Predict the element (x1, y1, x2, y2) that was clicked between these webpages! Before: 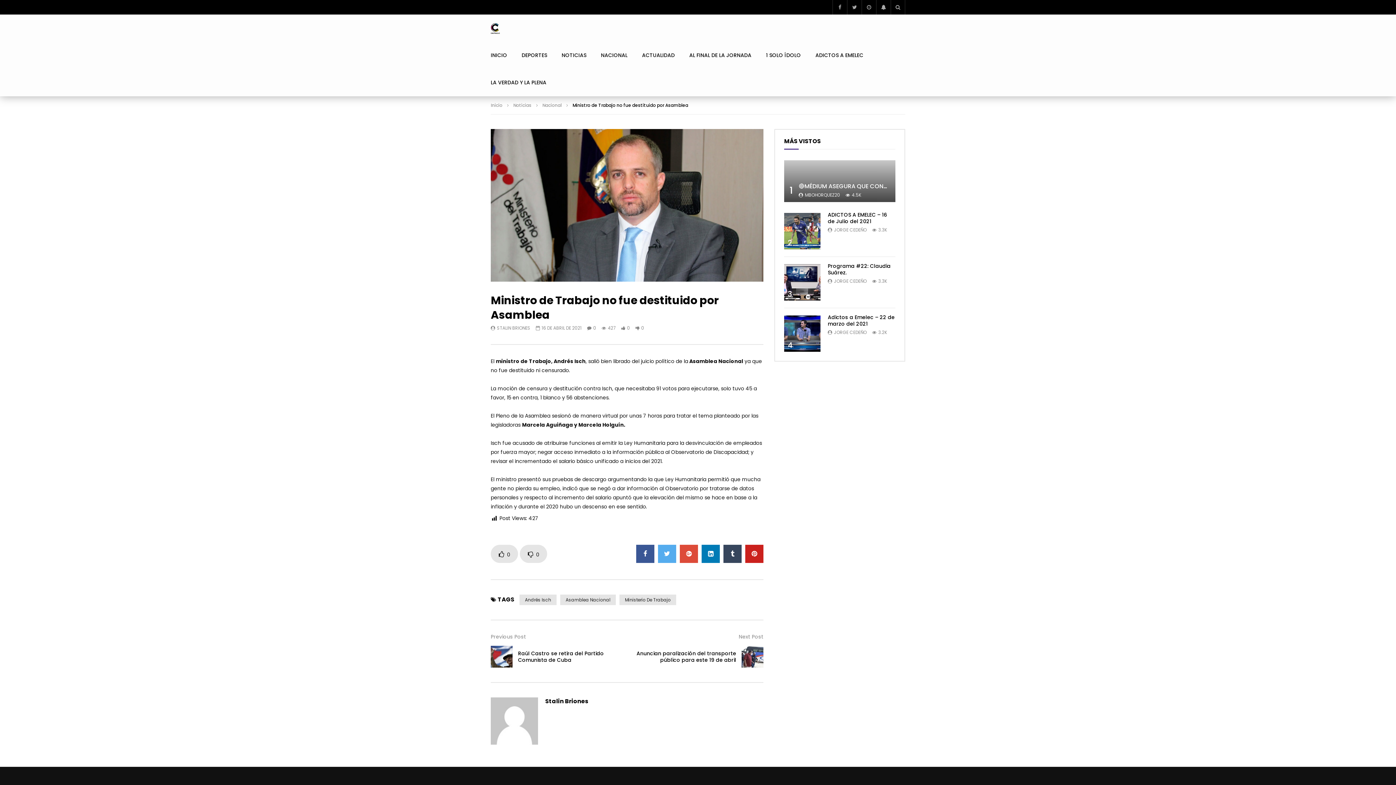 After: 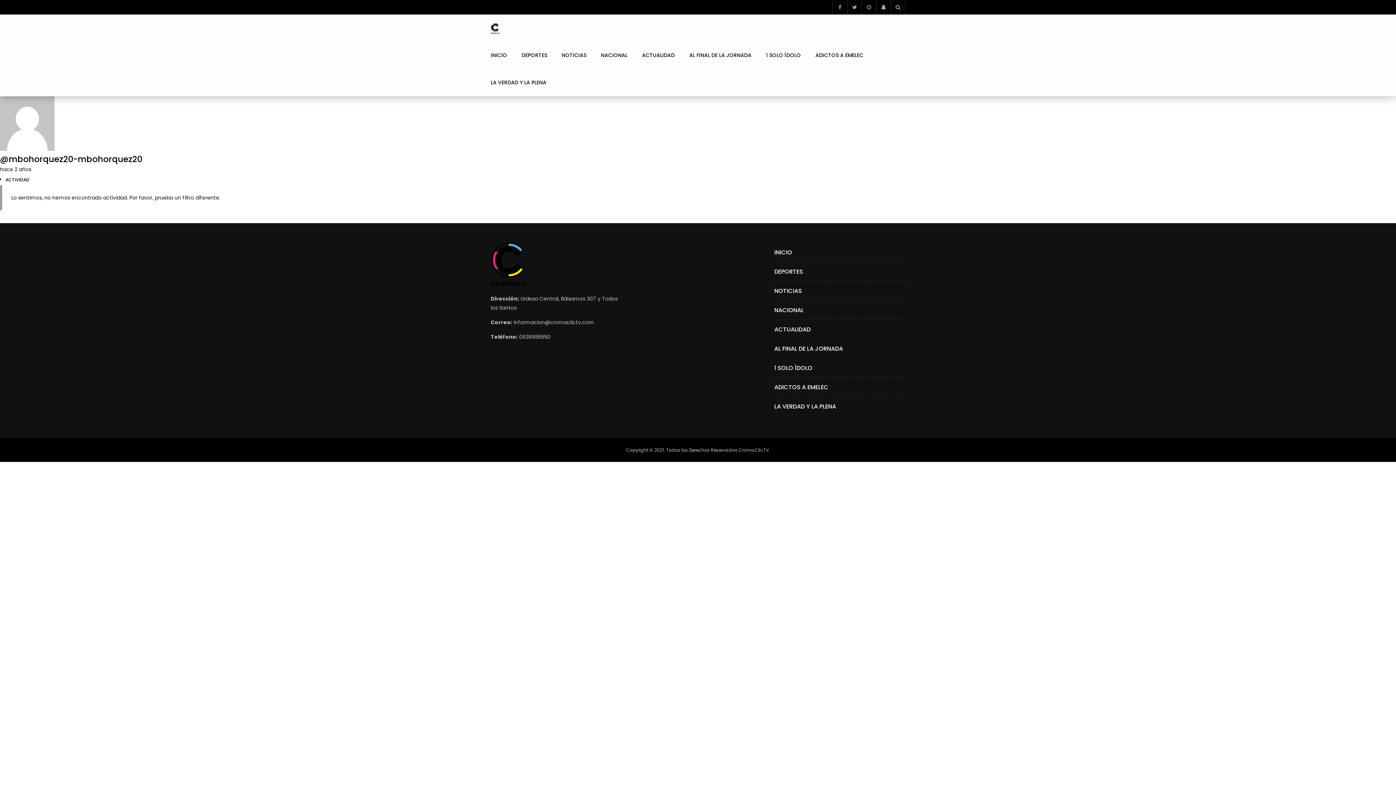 Action: bbox: (805, 191, 840, 198) label: MBOHORQUEZ20